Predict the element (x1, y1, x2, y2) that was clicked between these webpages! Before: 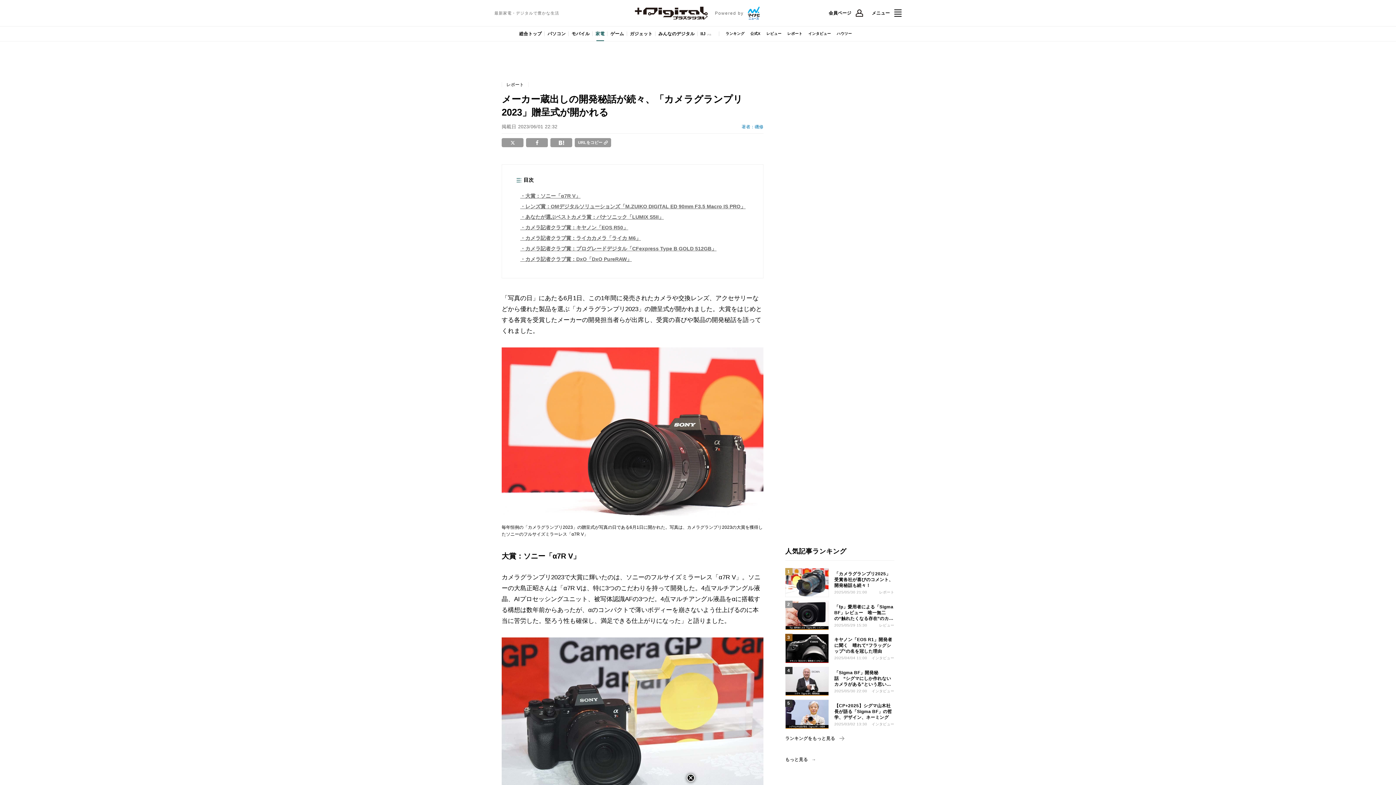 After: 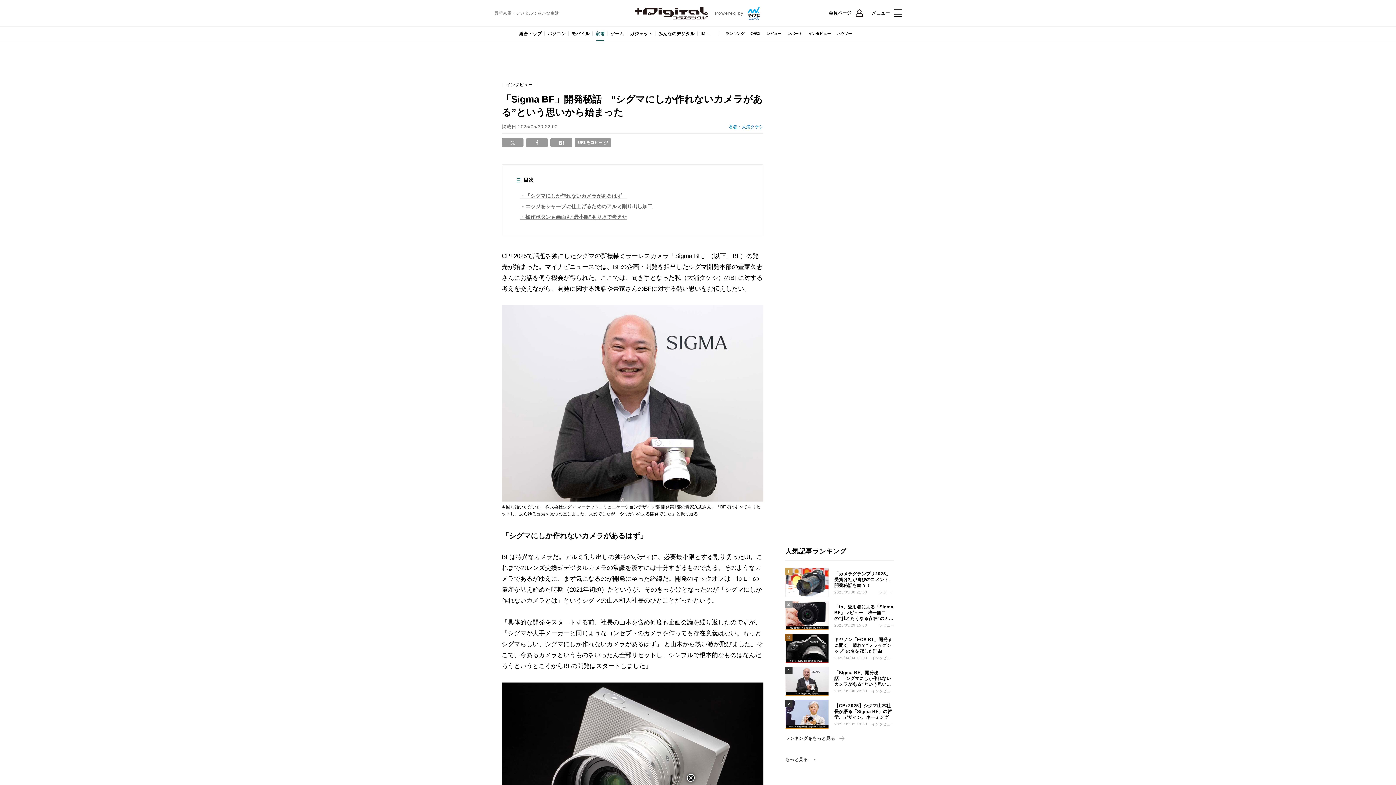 Action: label: 「Sigma BF」開発秘話　“シグマにしか作れないカメラがある”という思いから始まった

2025/05/30 22:00
インタビュー bbox: (785, 667, 894, 696)